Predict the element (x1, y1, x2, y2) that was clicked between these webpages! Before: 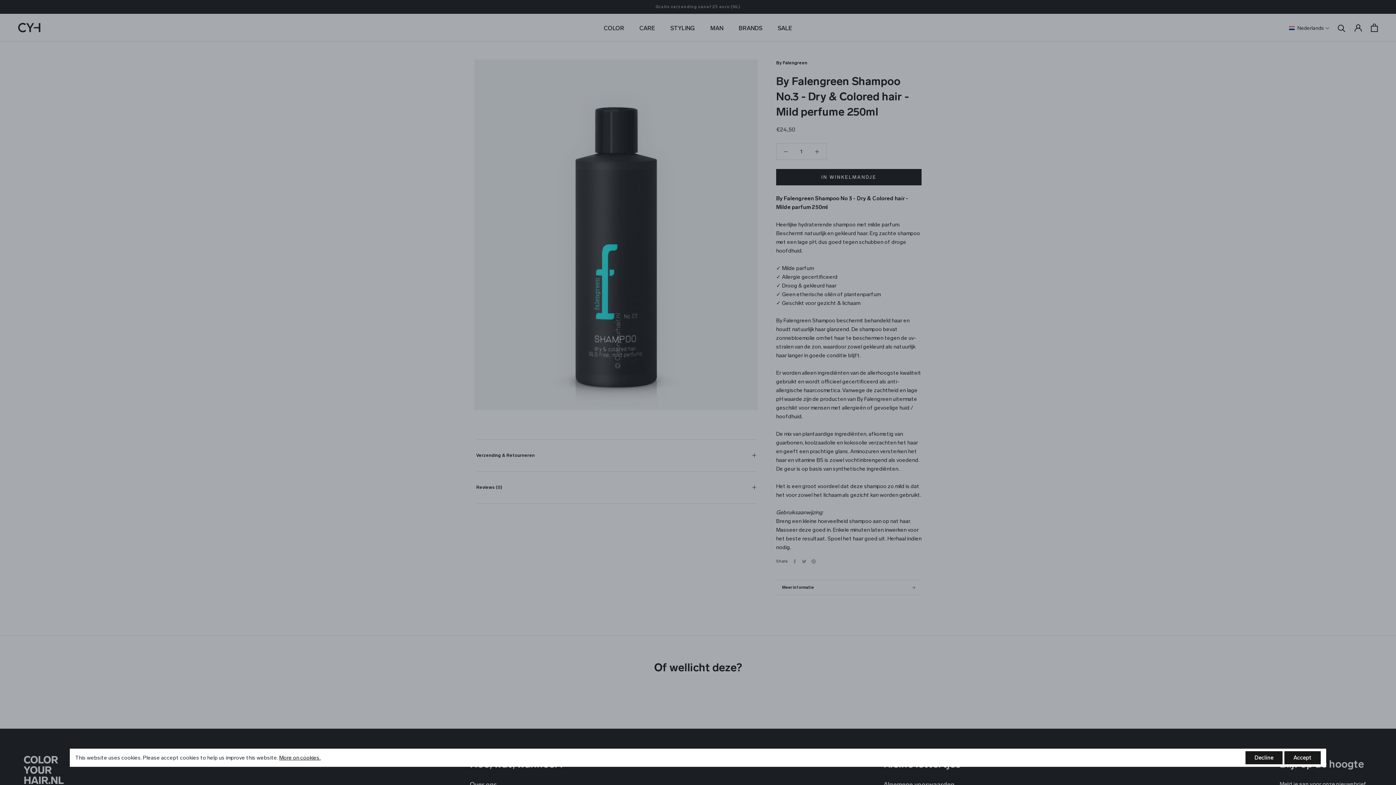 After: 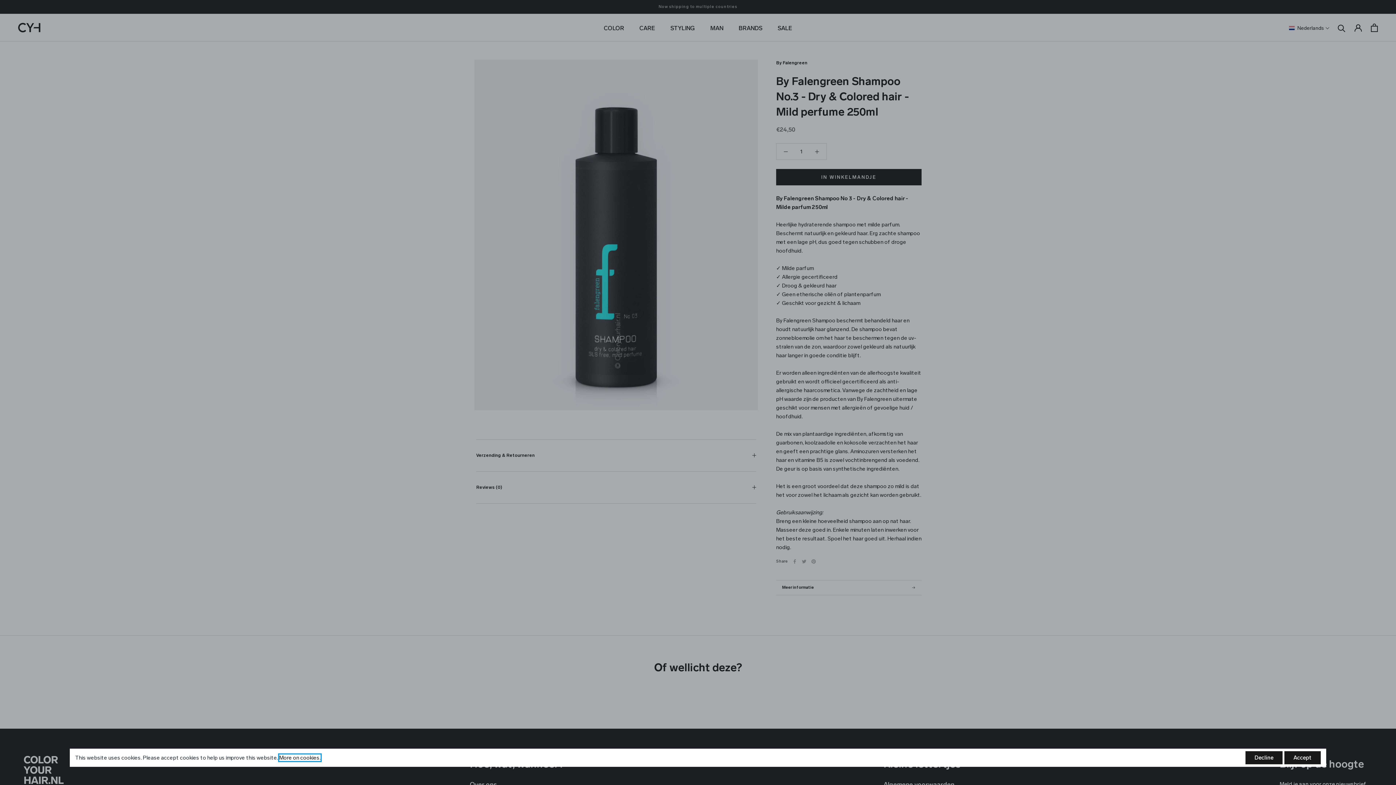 Action: label: More on cookies. bbox: (279, 754, 320, 761)